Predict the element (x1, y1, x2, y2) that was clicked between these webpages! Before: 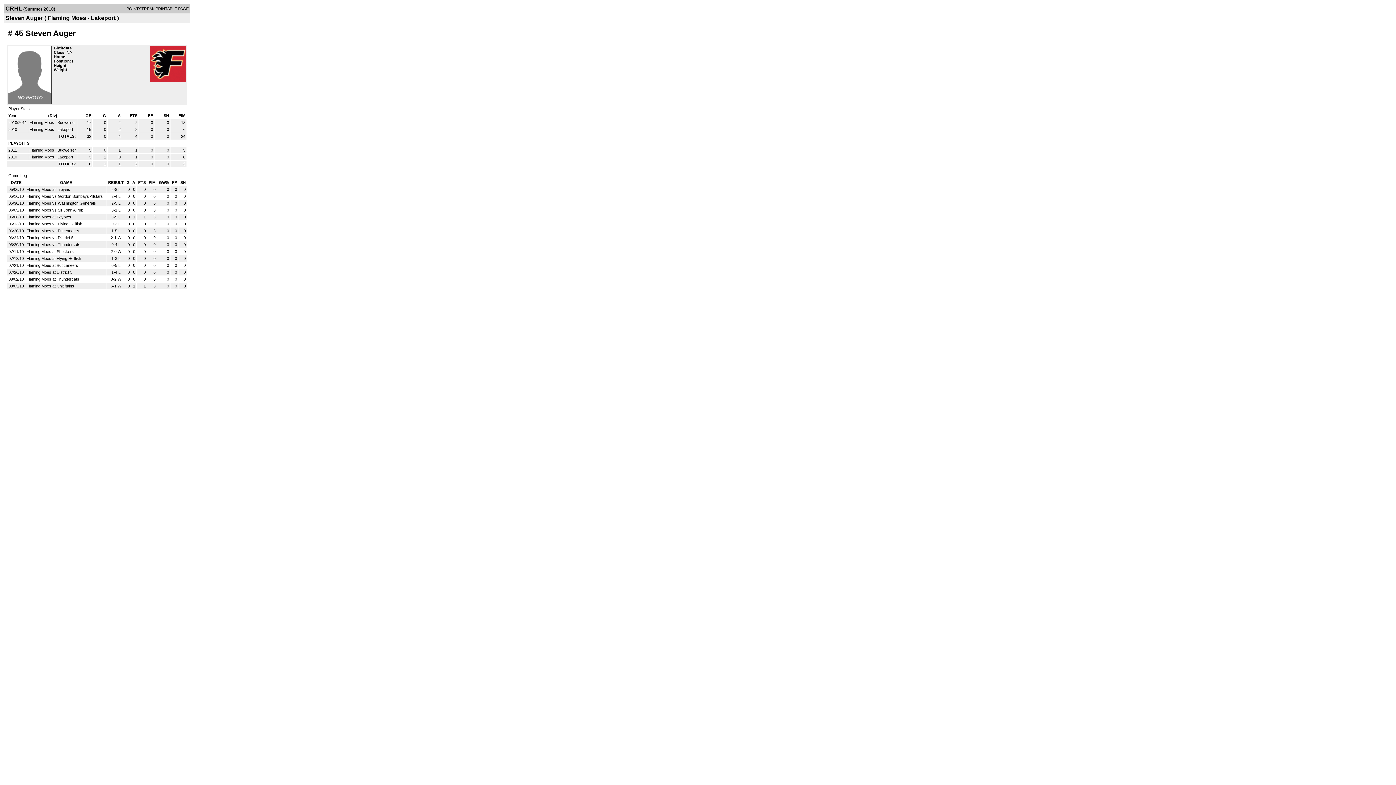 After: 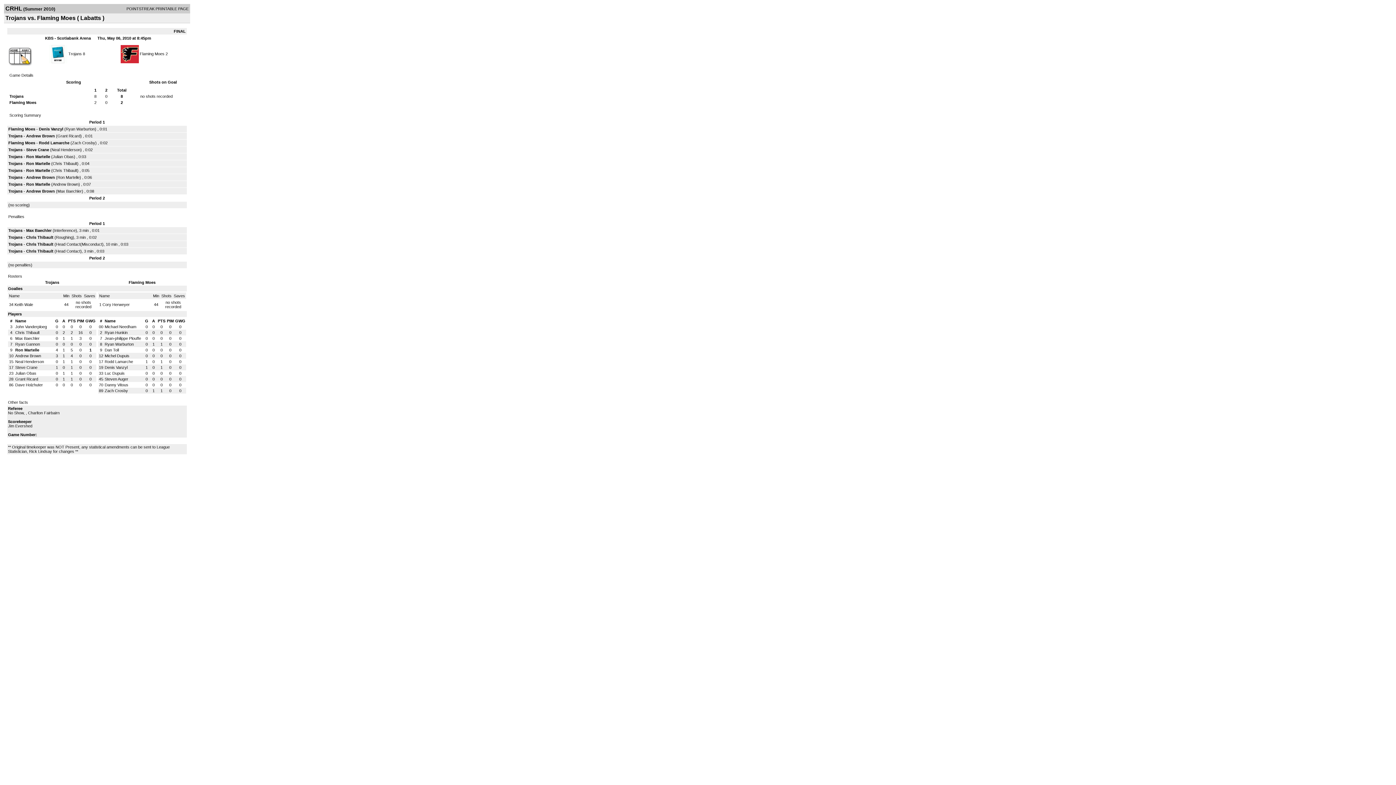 Action: label: Flaming Moes at Trojans bbox: (26, 187, 70, 191)